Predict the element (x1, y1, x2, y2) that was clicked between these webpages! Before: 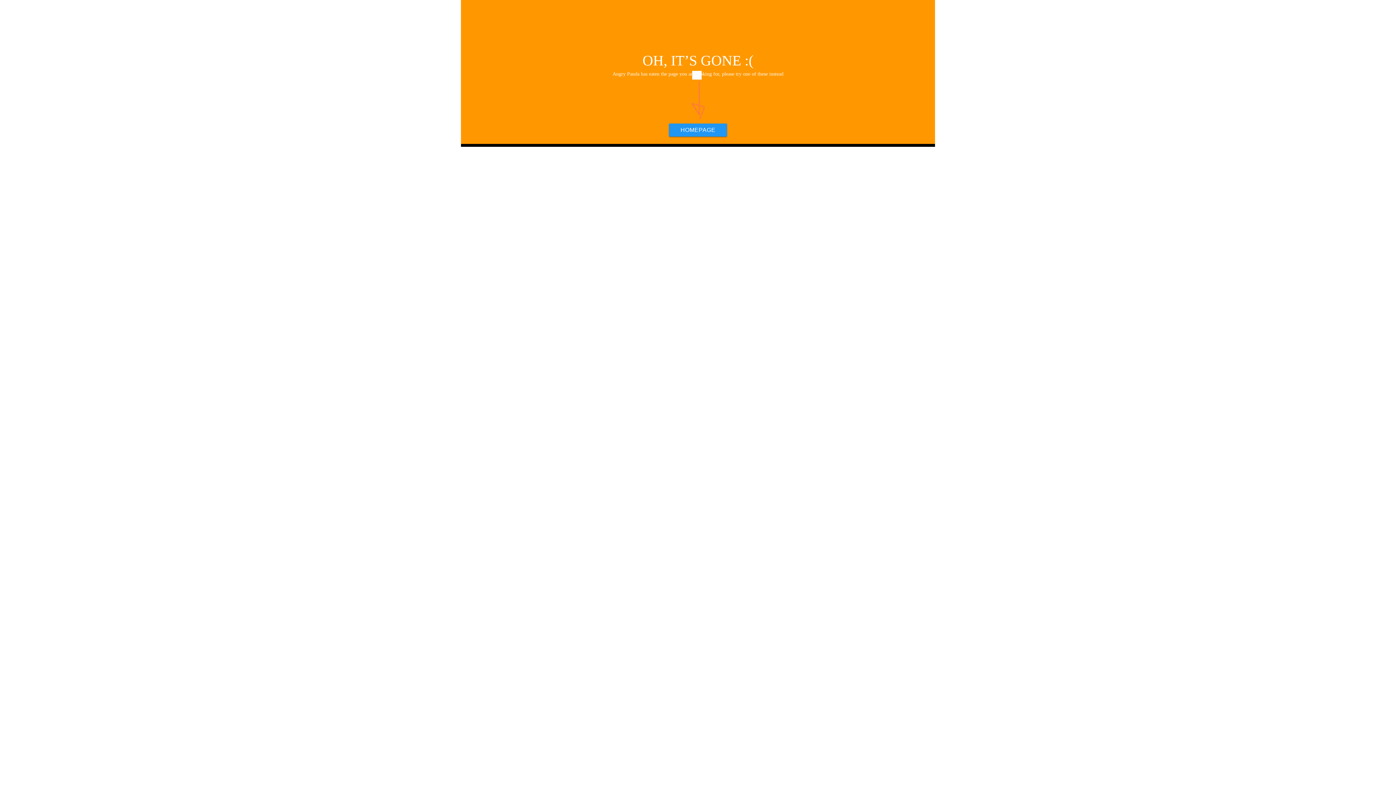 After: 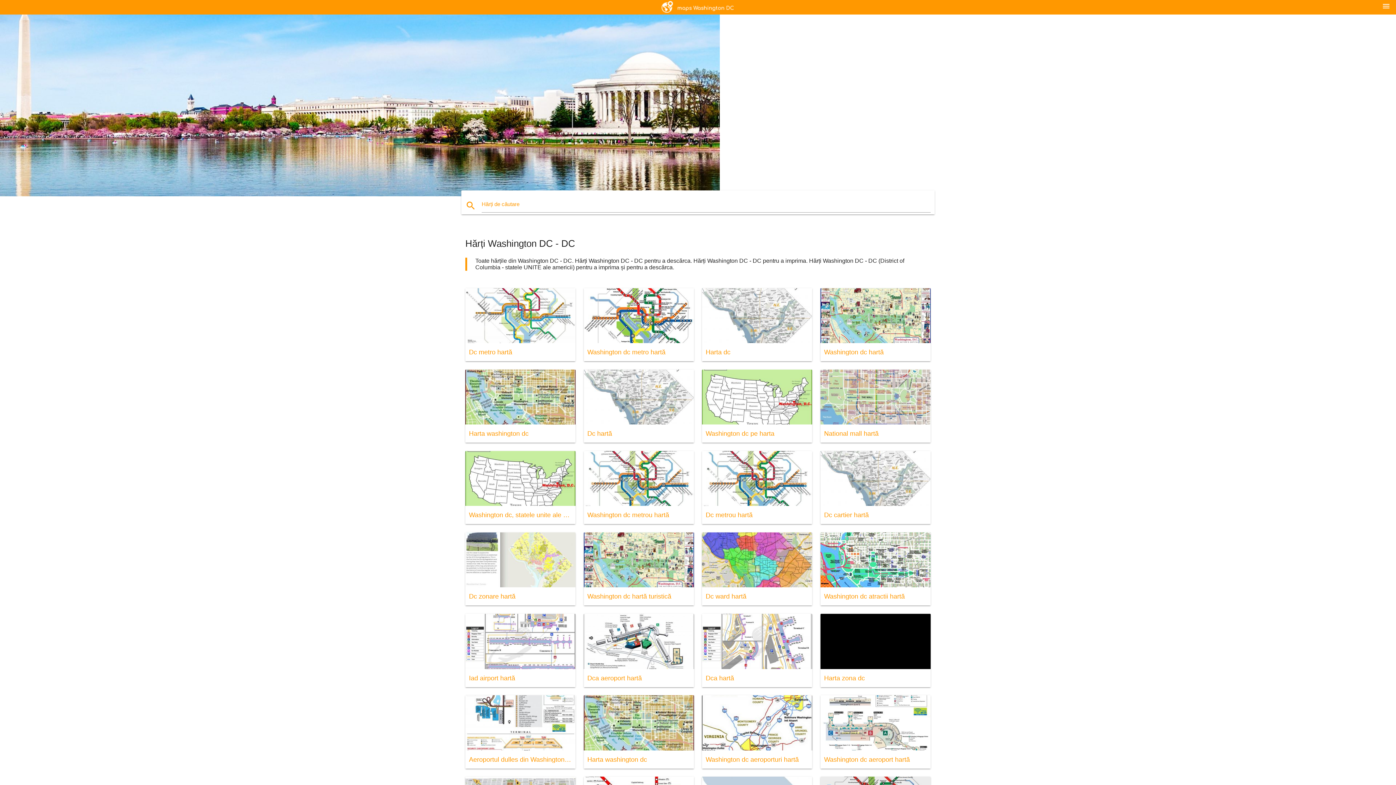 Action: label: HOMEPAGE bbox: (669, 123, 727, 136)